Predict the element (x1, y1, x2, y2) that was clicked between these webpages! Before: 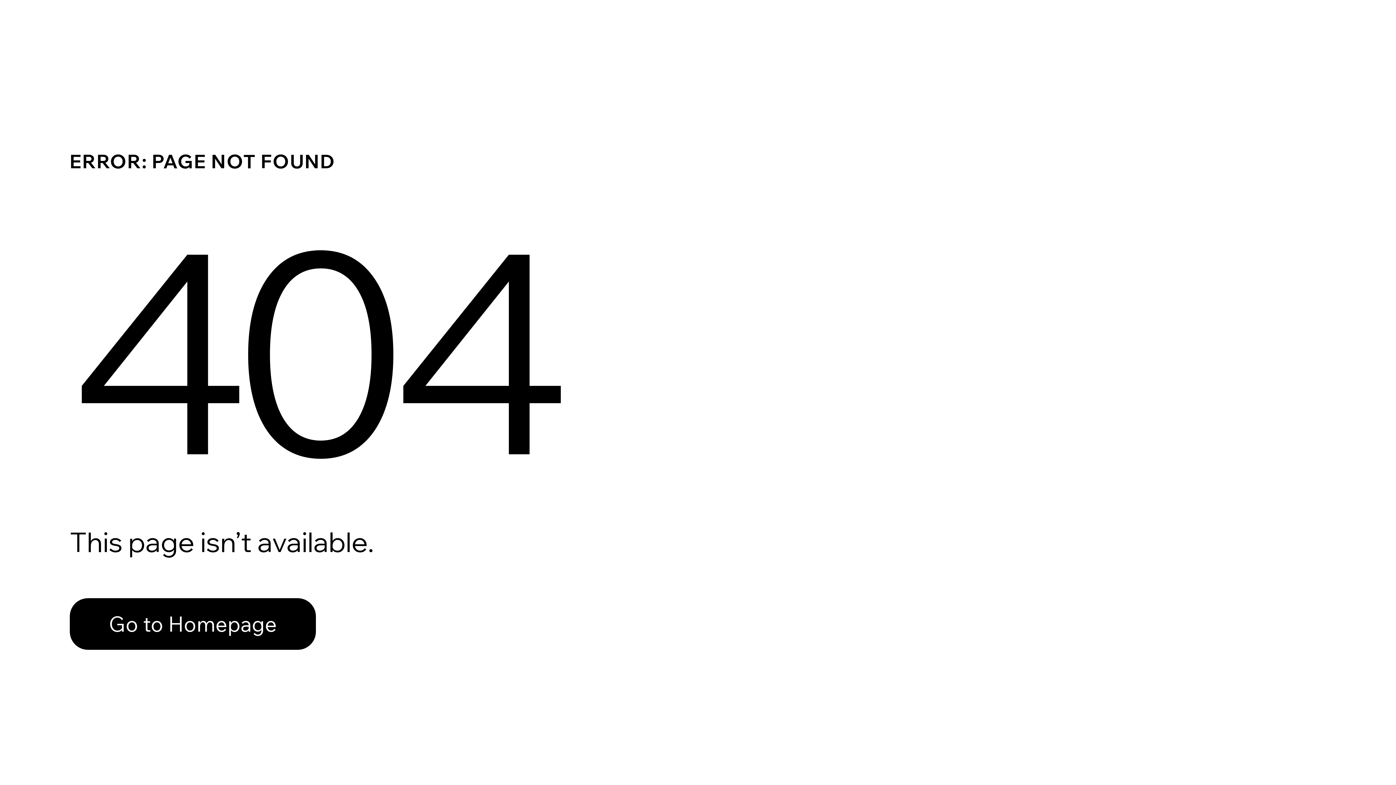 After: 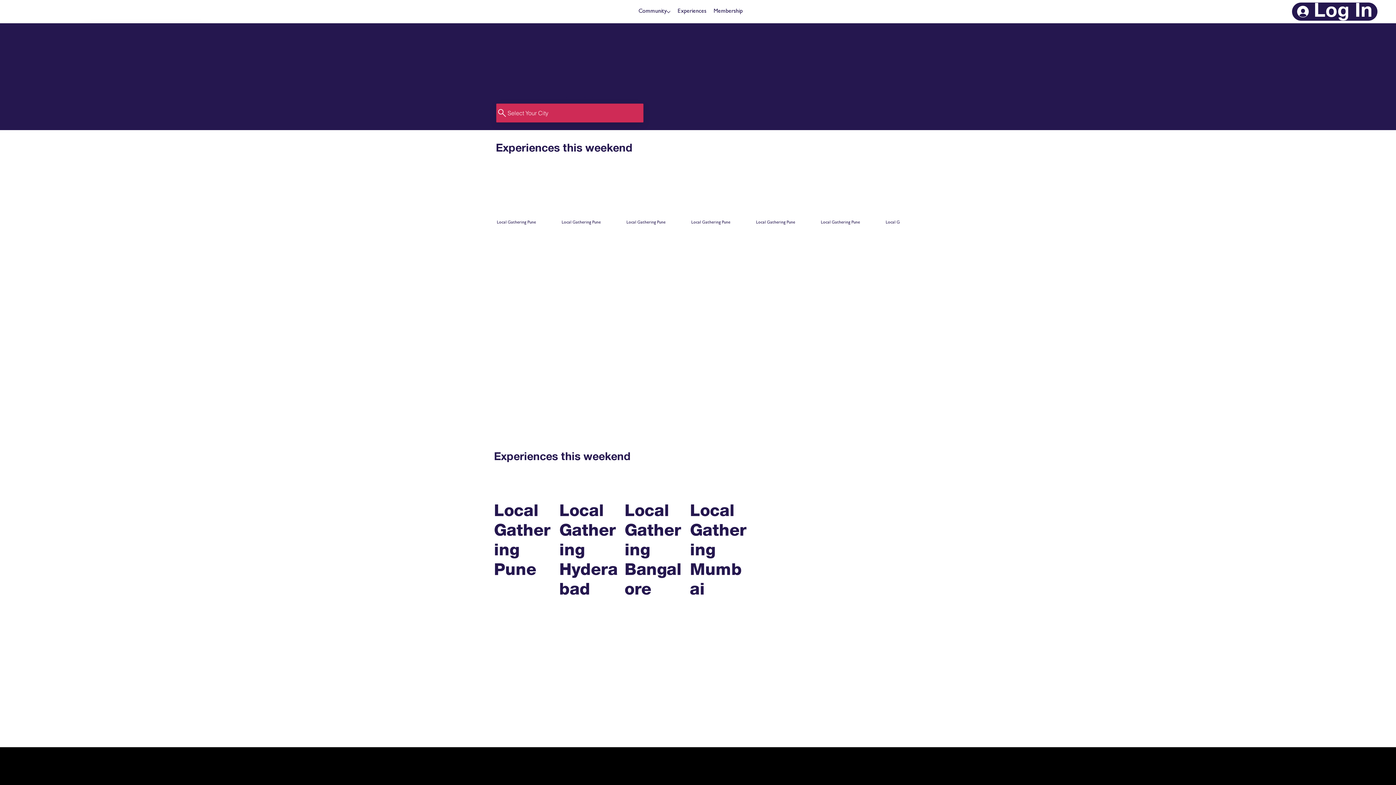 Action: bbox: (69, 598, 316, 650) label: Go to Homepage